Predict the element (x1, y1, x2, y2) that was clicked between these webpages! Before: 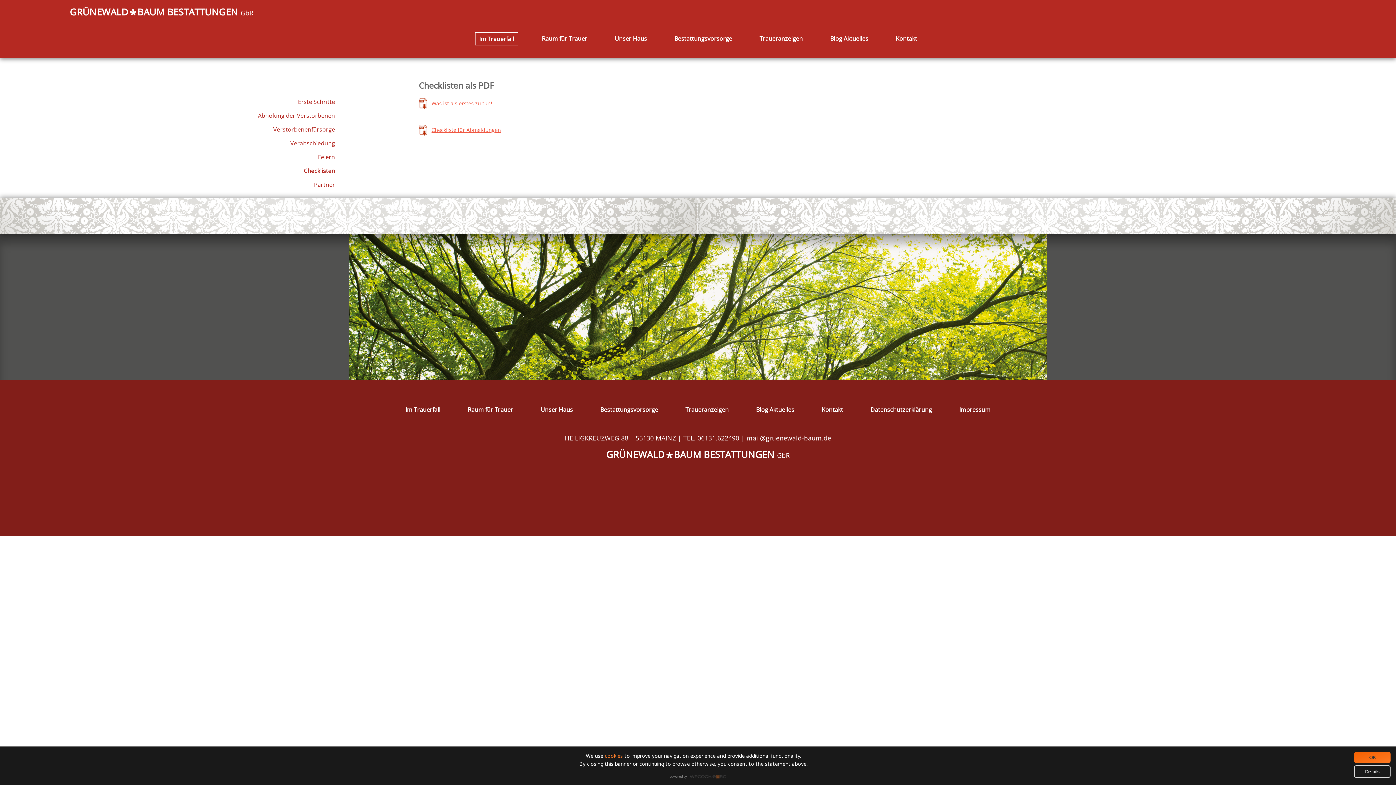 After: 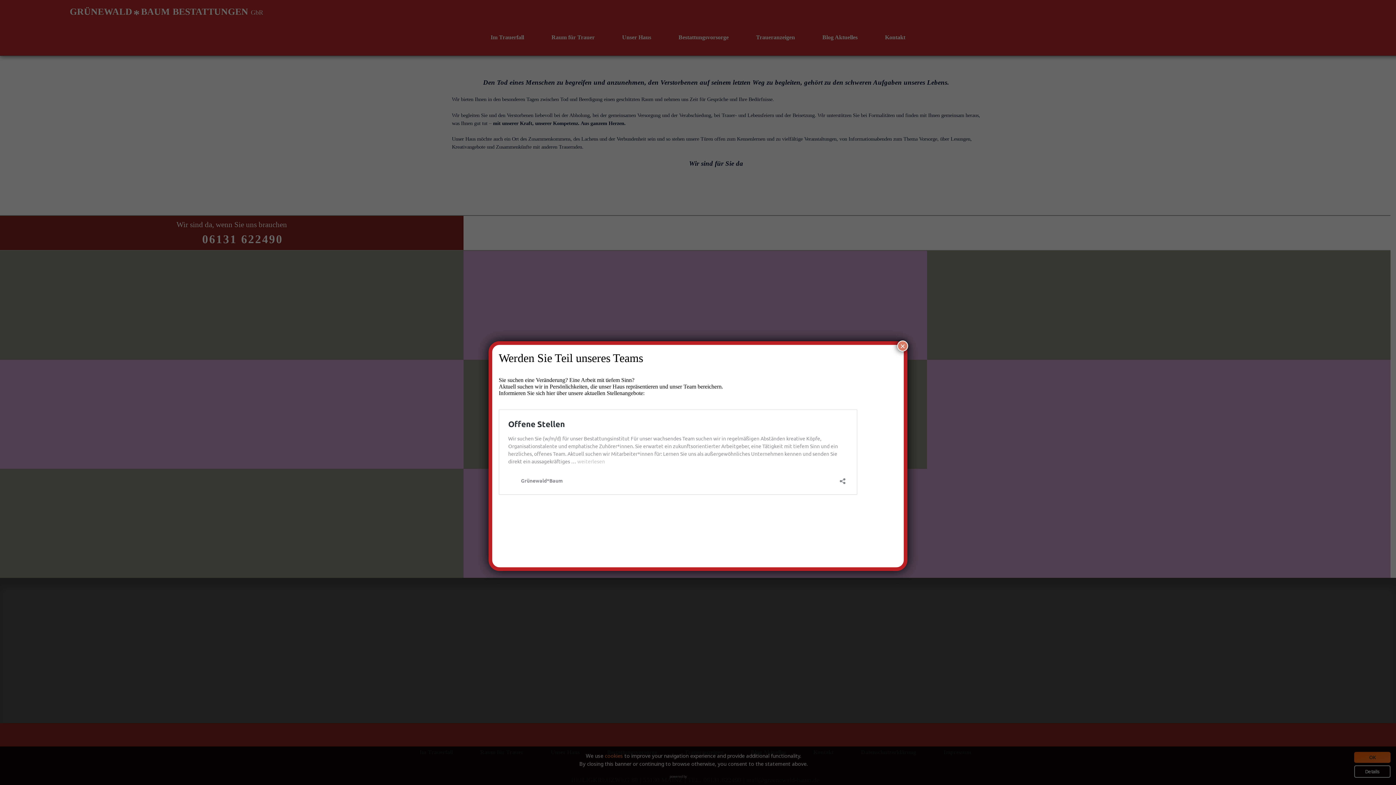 Action: bbox: (69, 4, 253, 19) label: GRÜNEWALD*BAUM BESTATTUNGEN GbR